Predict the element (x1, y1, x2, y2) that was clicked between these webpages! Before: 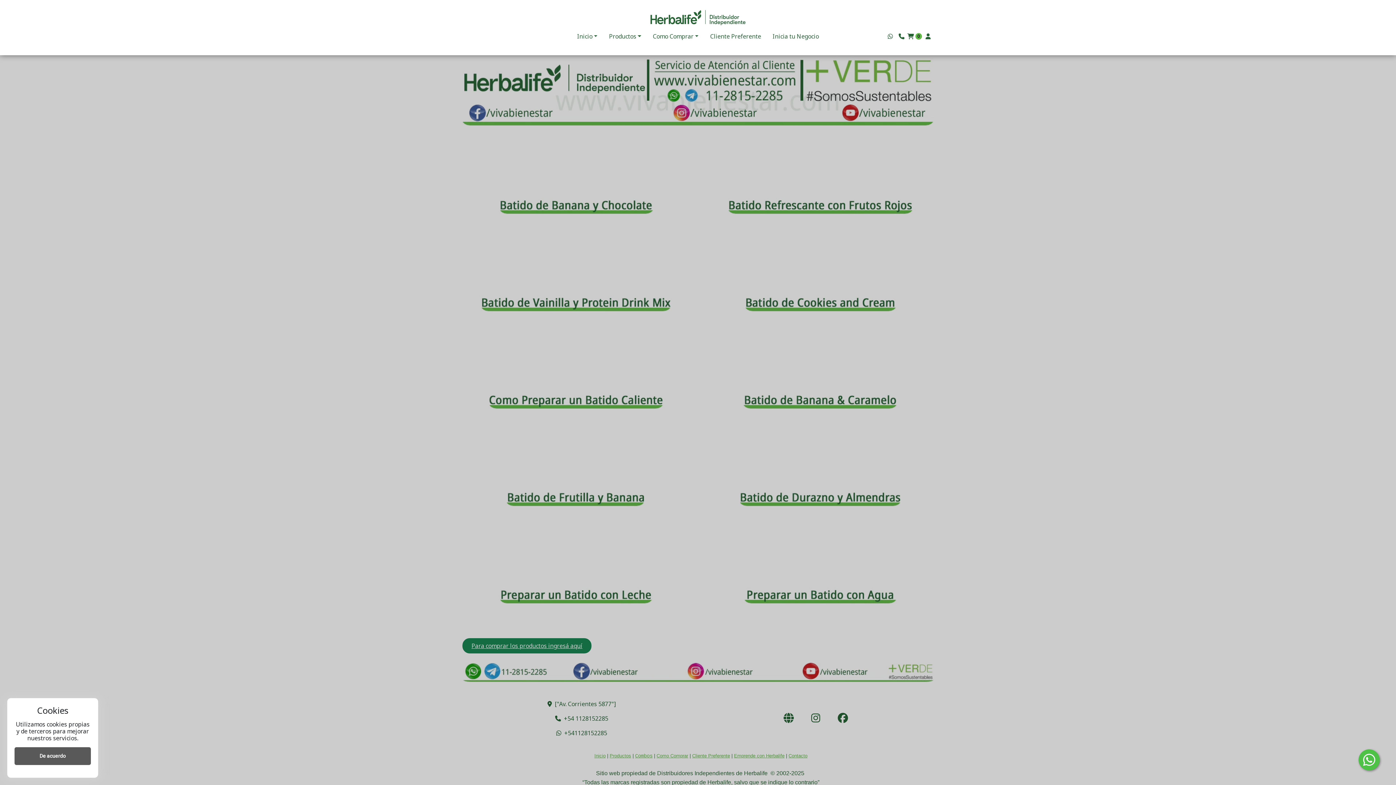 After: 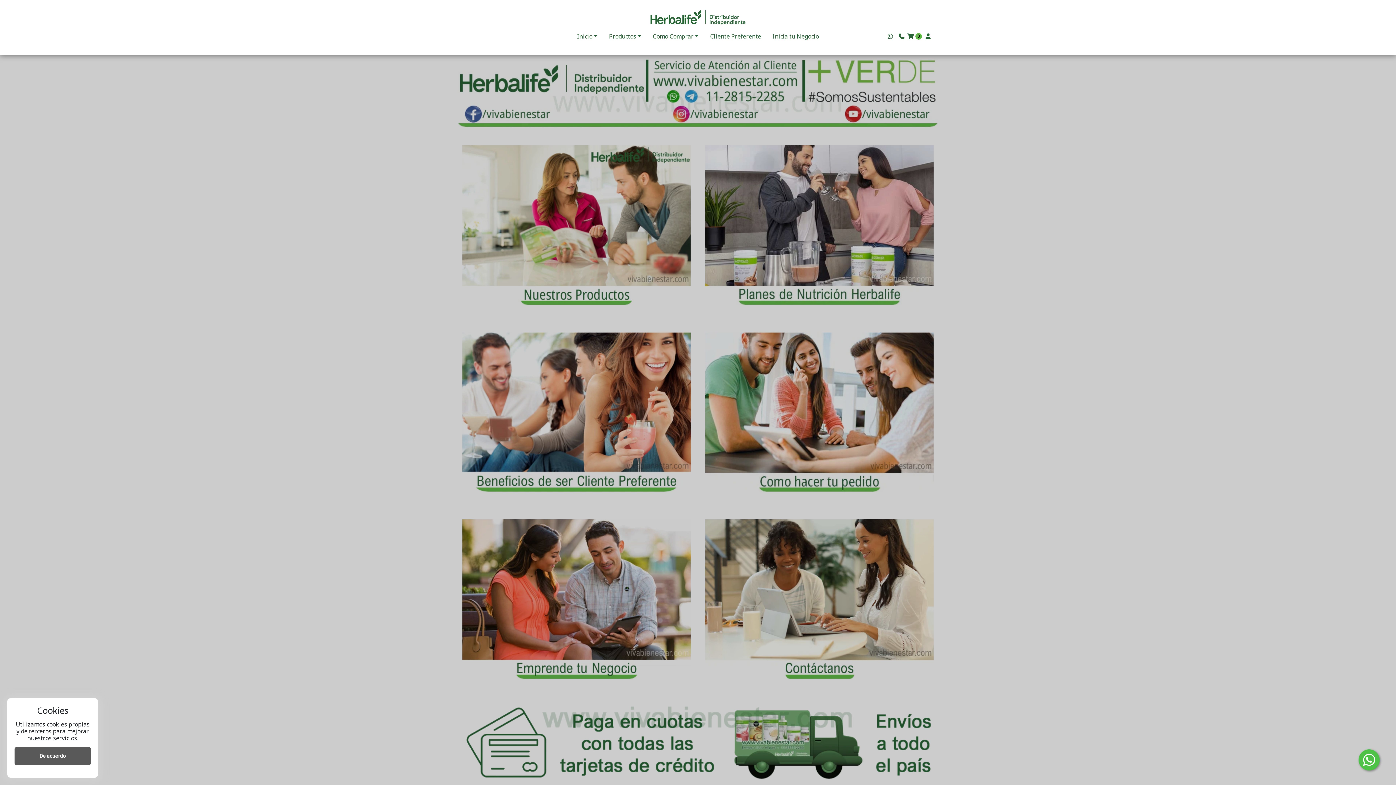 Action: bbox: (648, 8, 747, 26)